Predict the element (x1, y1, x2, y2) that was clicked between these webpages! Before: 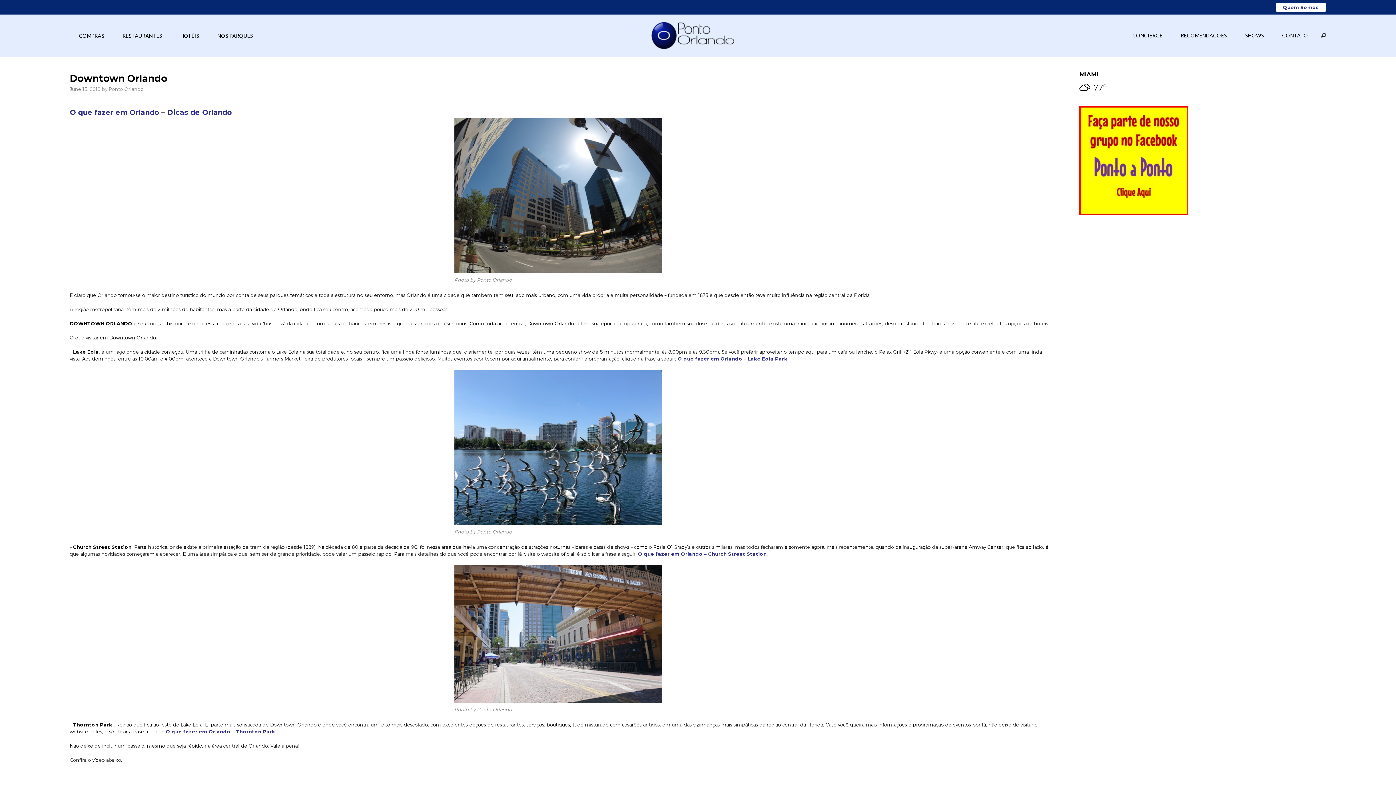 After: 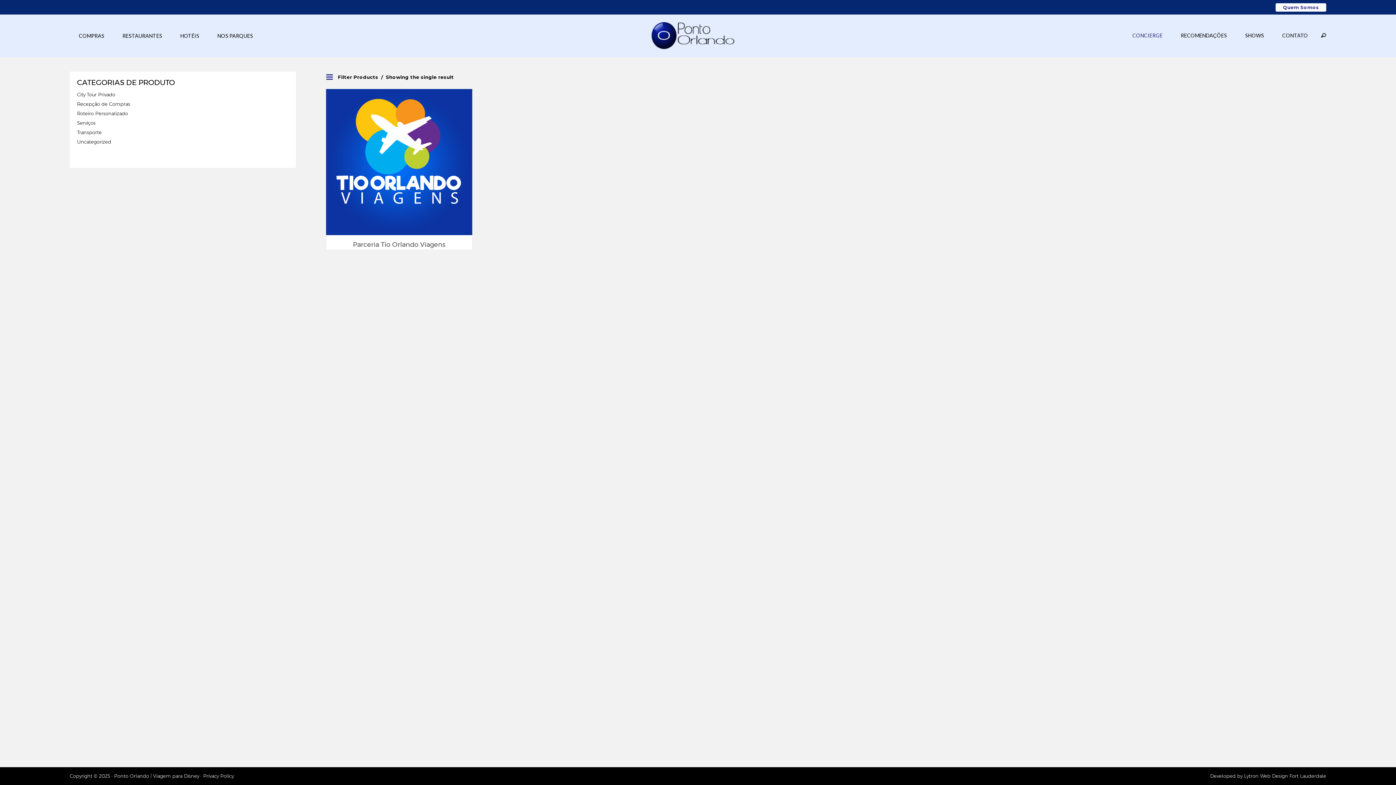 Action: bbox: (1123, 14, 1172, 56) label: CONCIERGE